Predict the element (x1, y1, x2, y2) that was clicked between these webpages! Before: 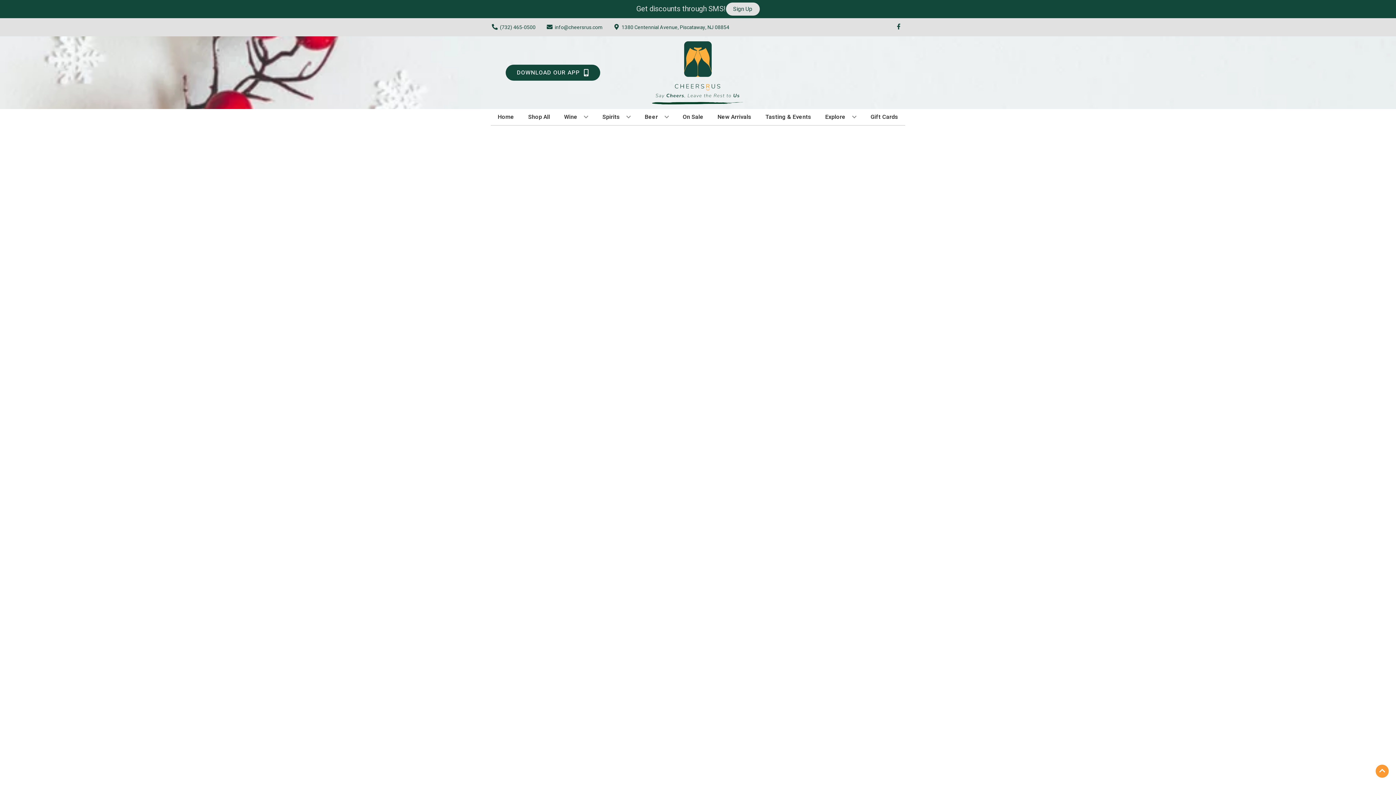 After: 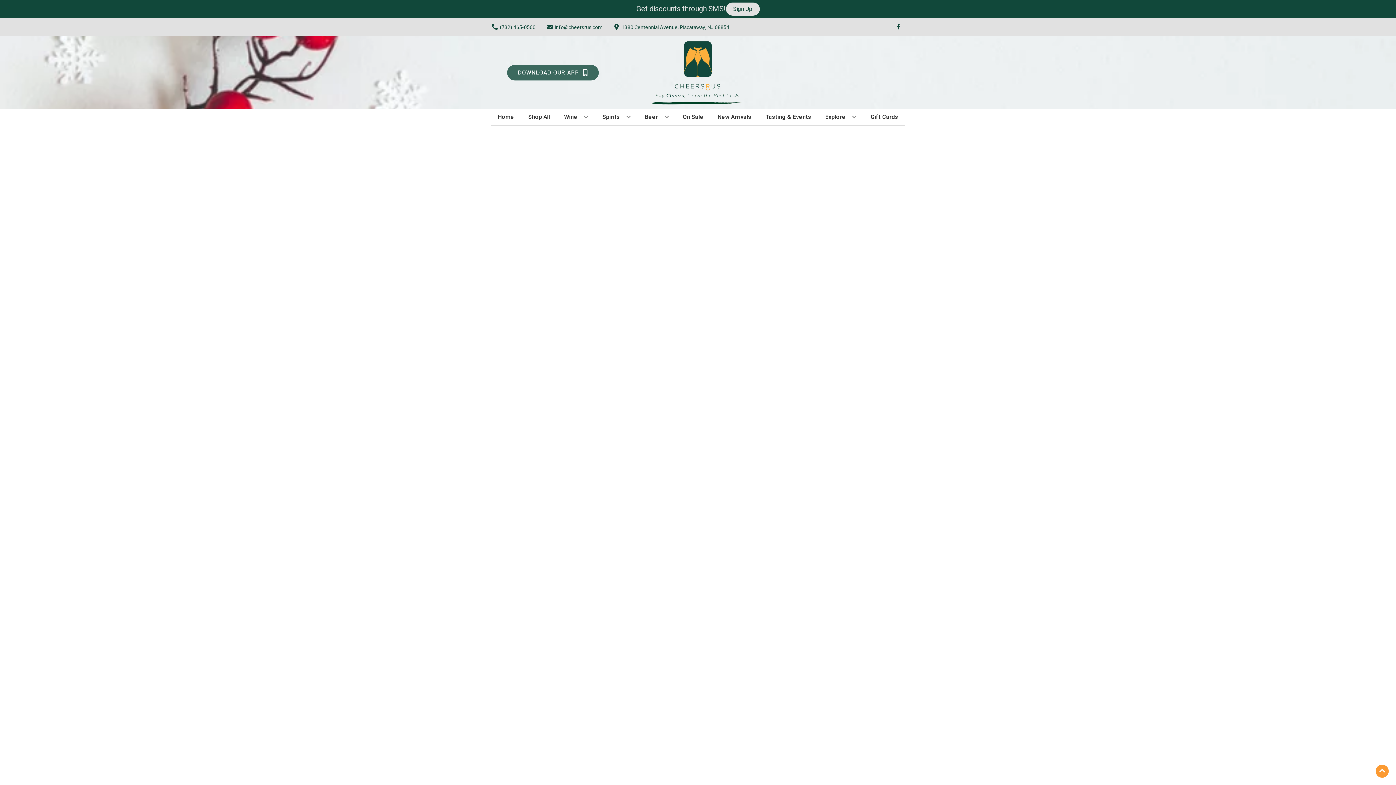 Action: bbox: (505, 64, 600, 80) label: Opens app link in a new tab to DOWNLOAD OUR APP